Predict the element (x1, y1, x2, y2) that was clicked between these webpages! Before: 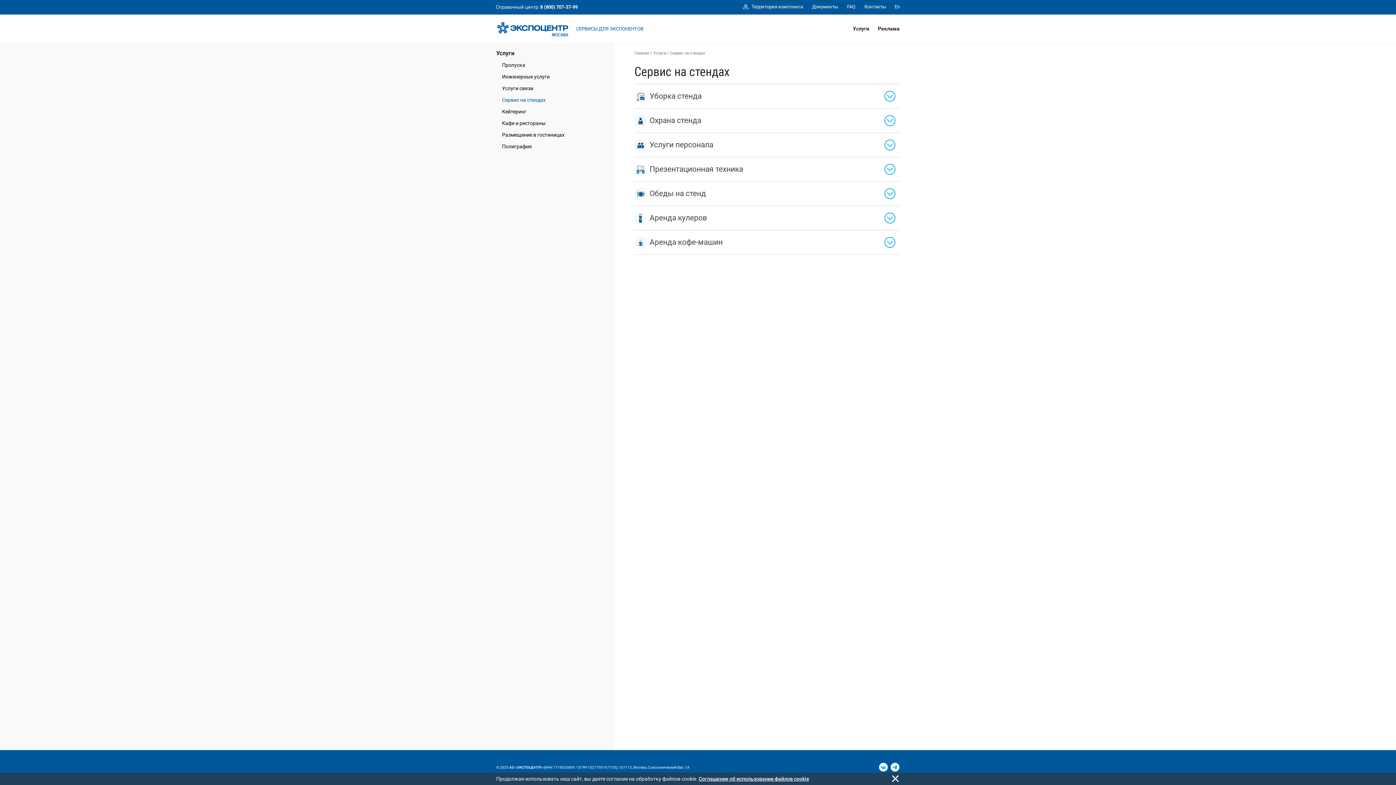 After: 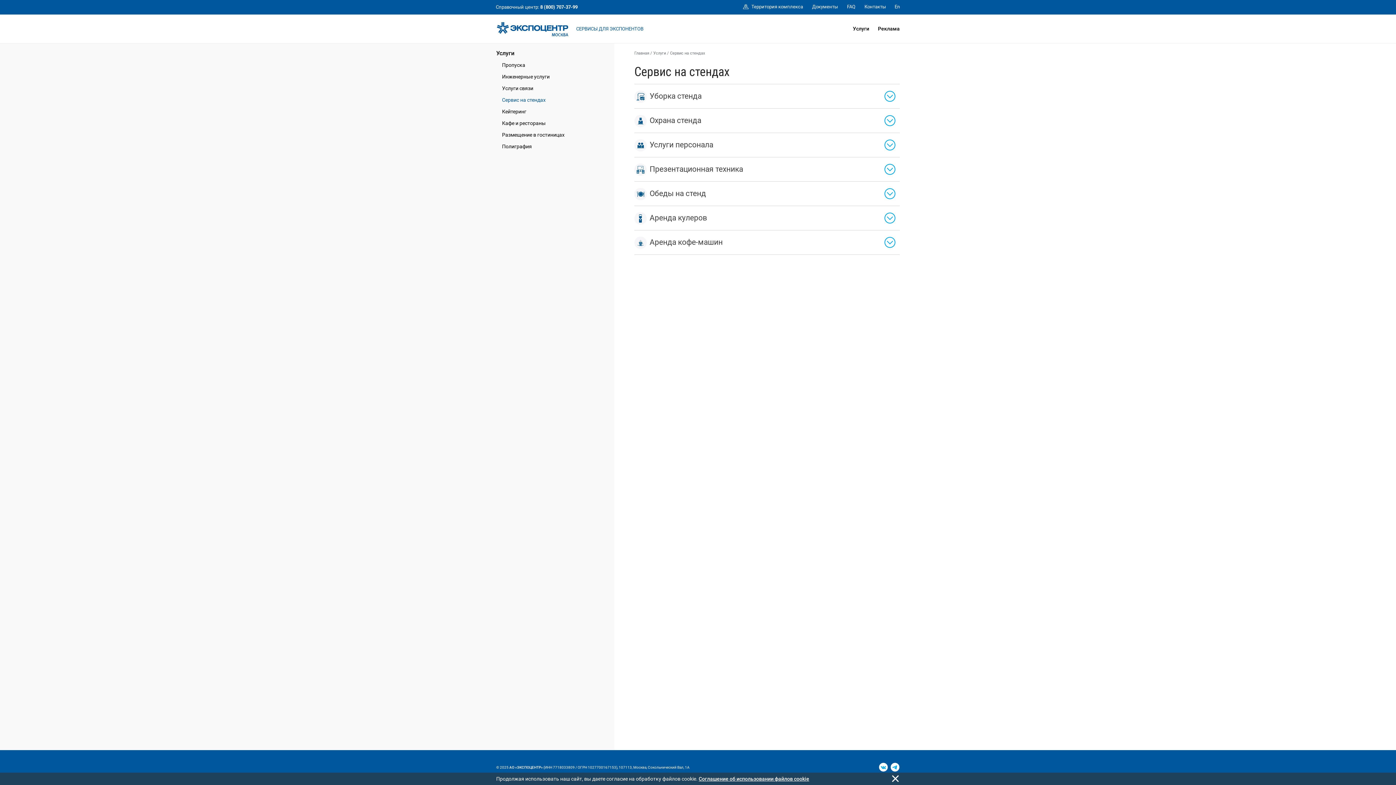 Action: bbox: (879, 763, 888, 772)